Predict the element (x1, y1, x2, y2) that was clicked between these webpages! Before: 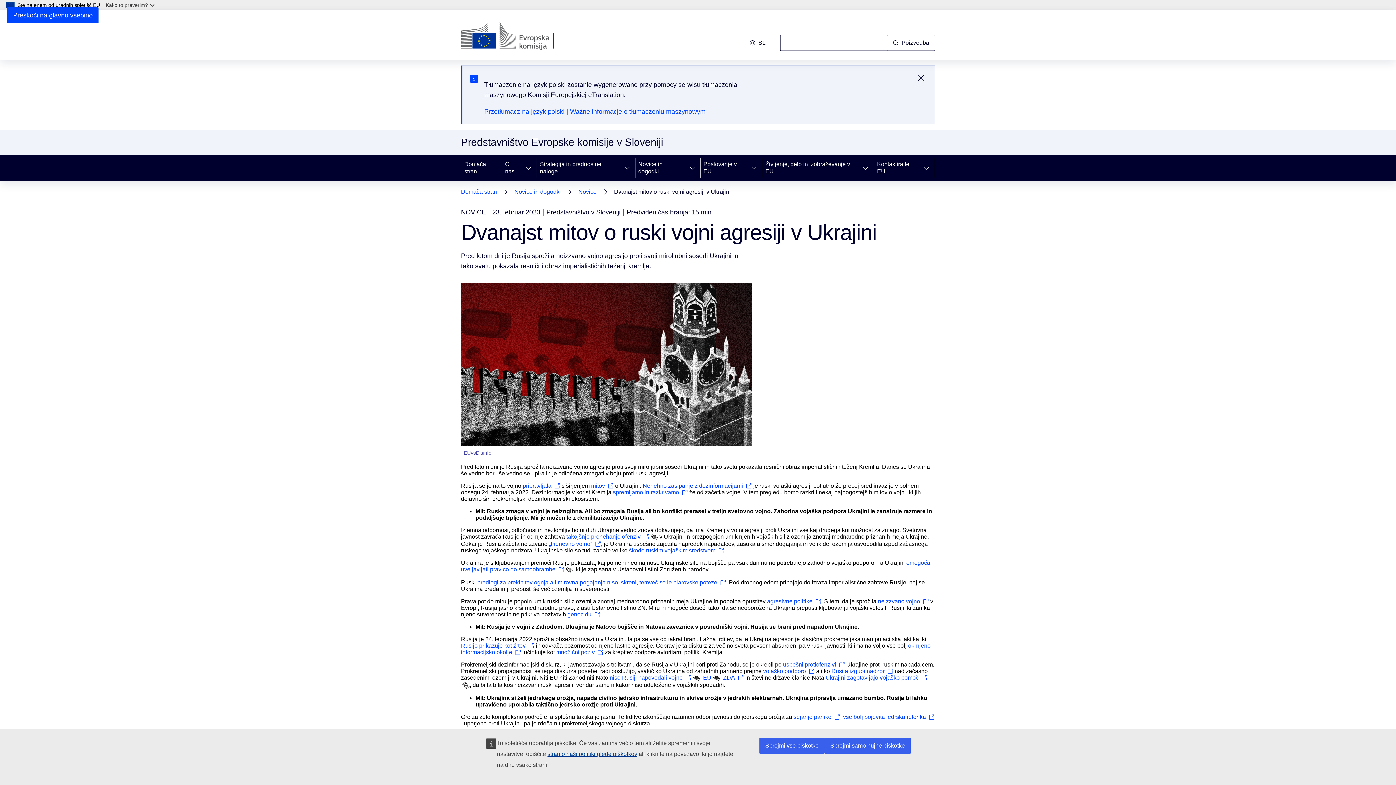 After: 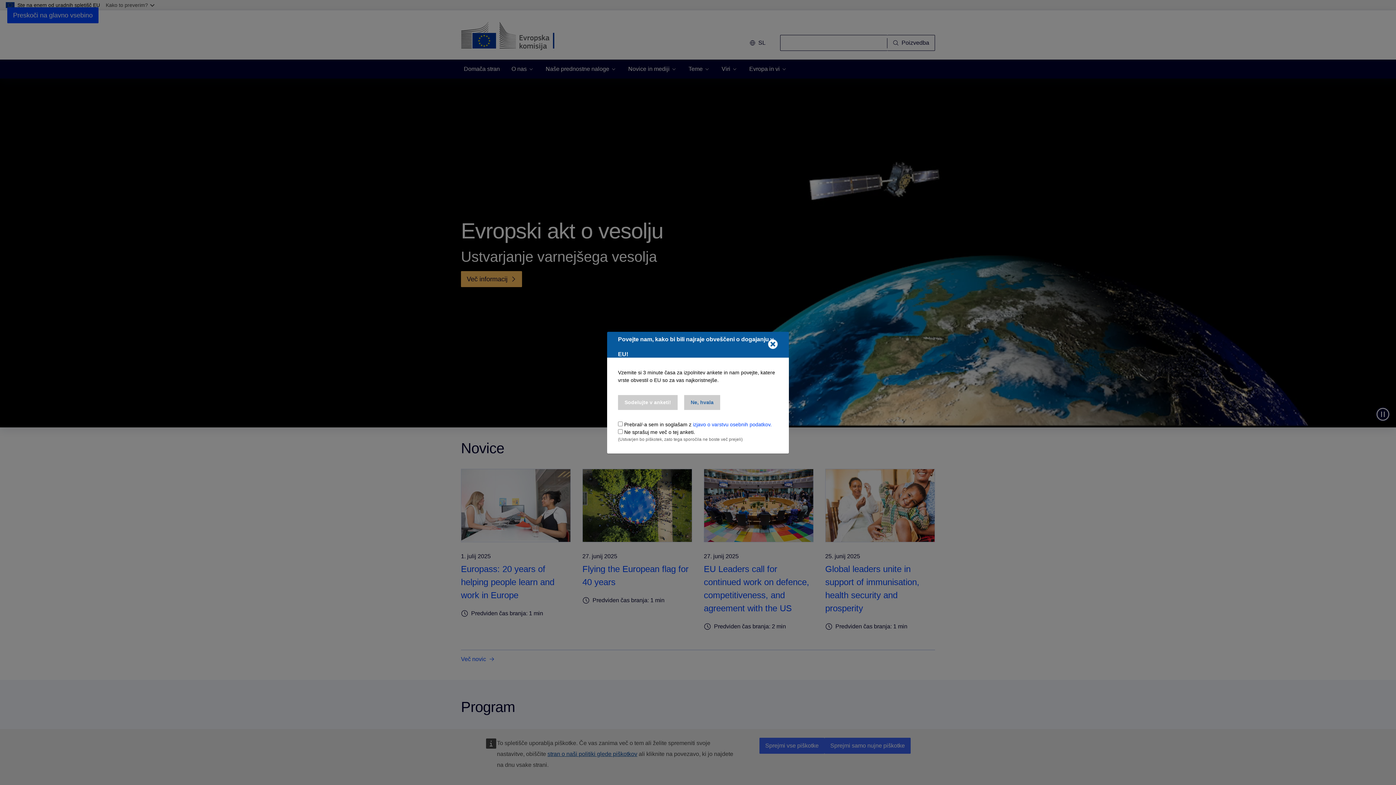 Action: bbox: (461, 21, 578, 50) label: Domača stran - Evropska komisija